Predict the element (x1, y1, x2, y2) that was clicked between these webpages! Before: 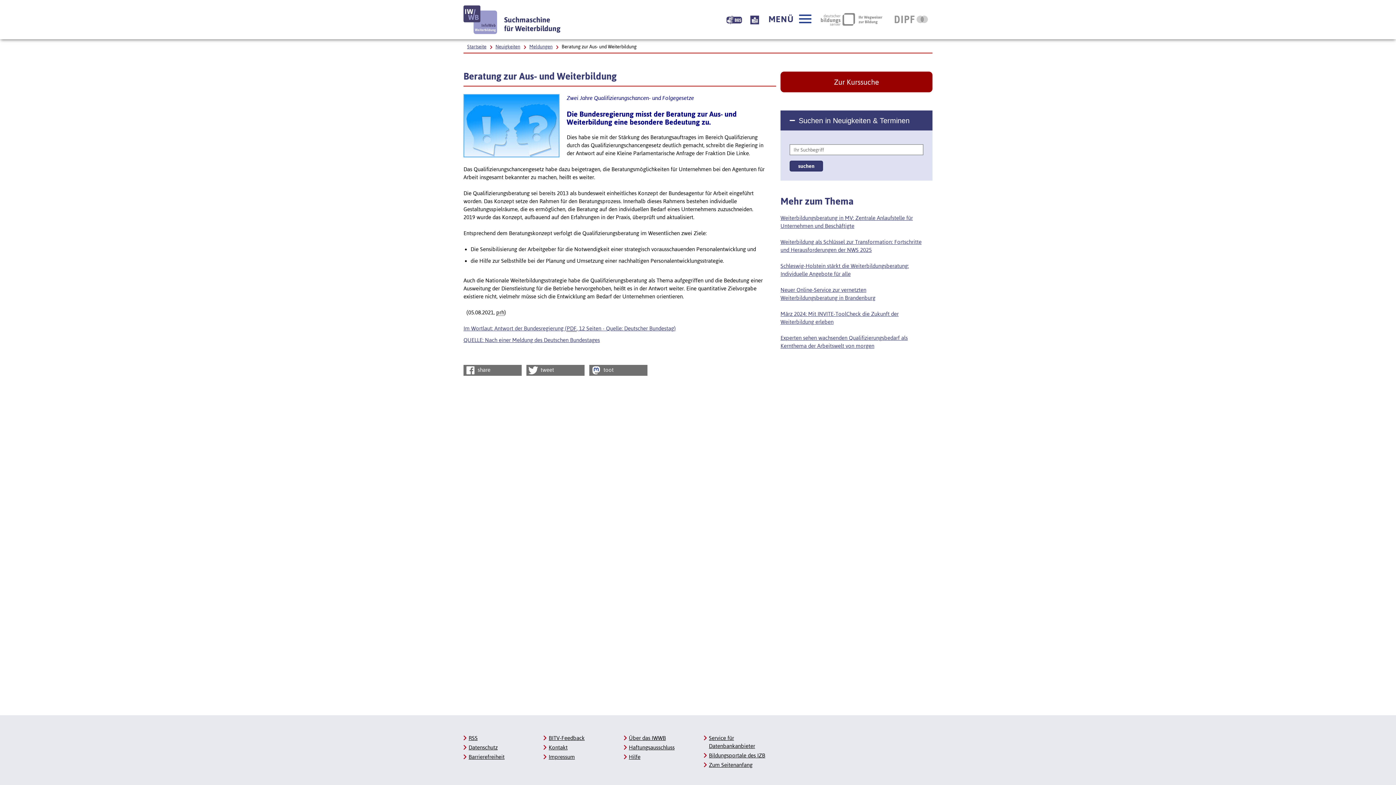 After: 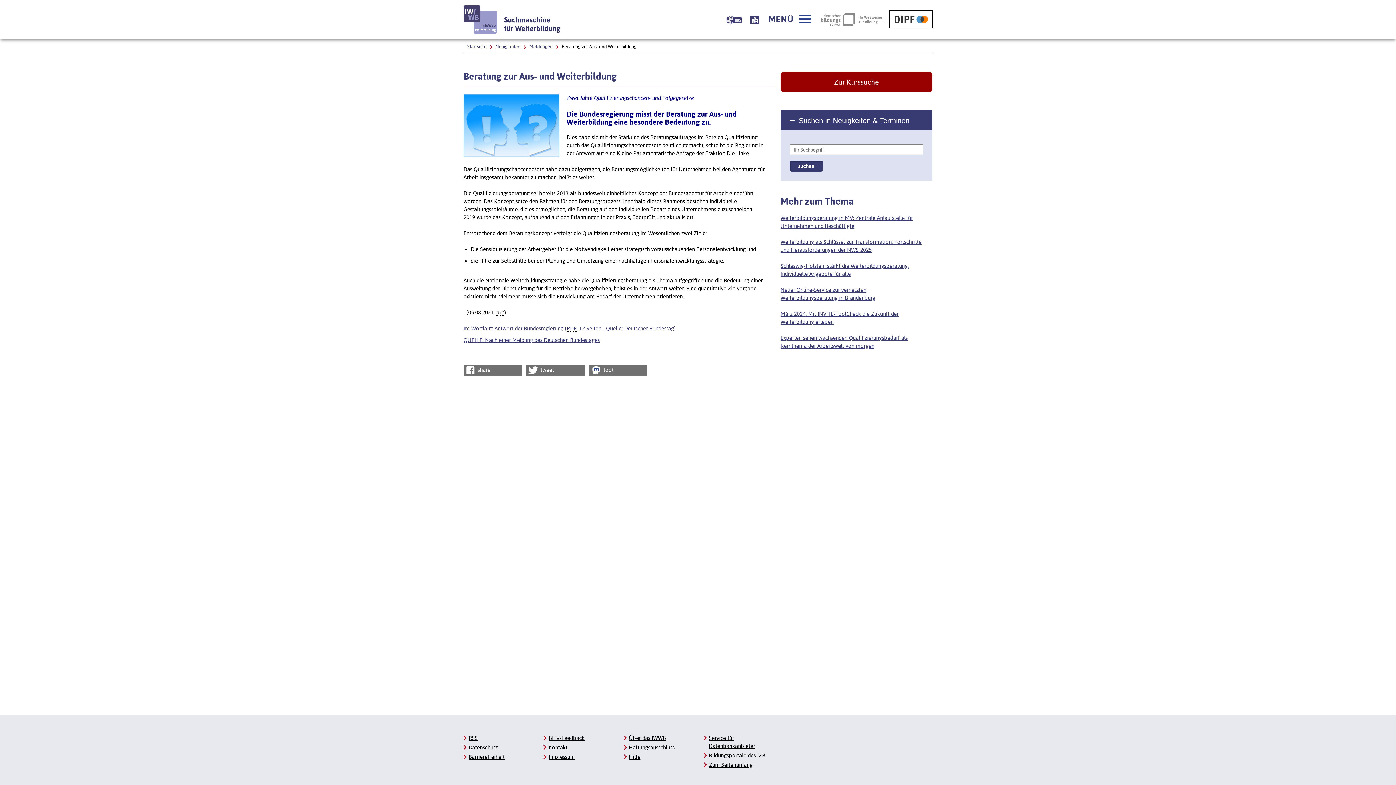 Action: bbox: (890, 10, 932, 27) label: DIPF | Leibniz-Institut für Bildungsforschung und Bildungsinformation, Link öffnet neues Fenster